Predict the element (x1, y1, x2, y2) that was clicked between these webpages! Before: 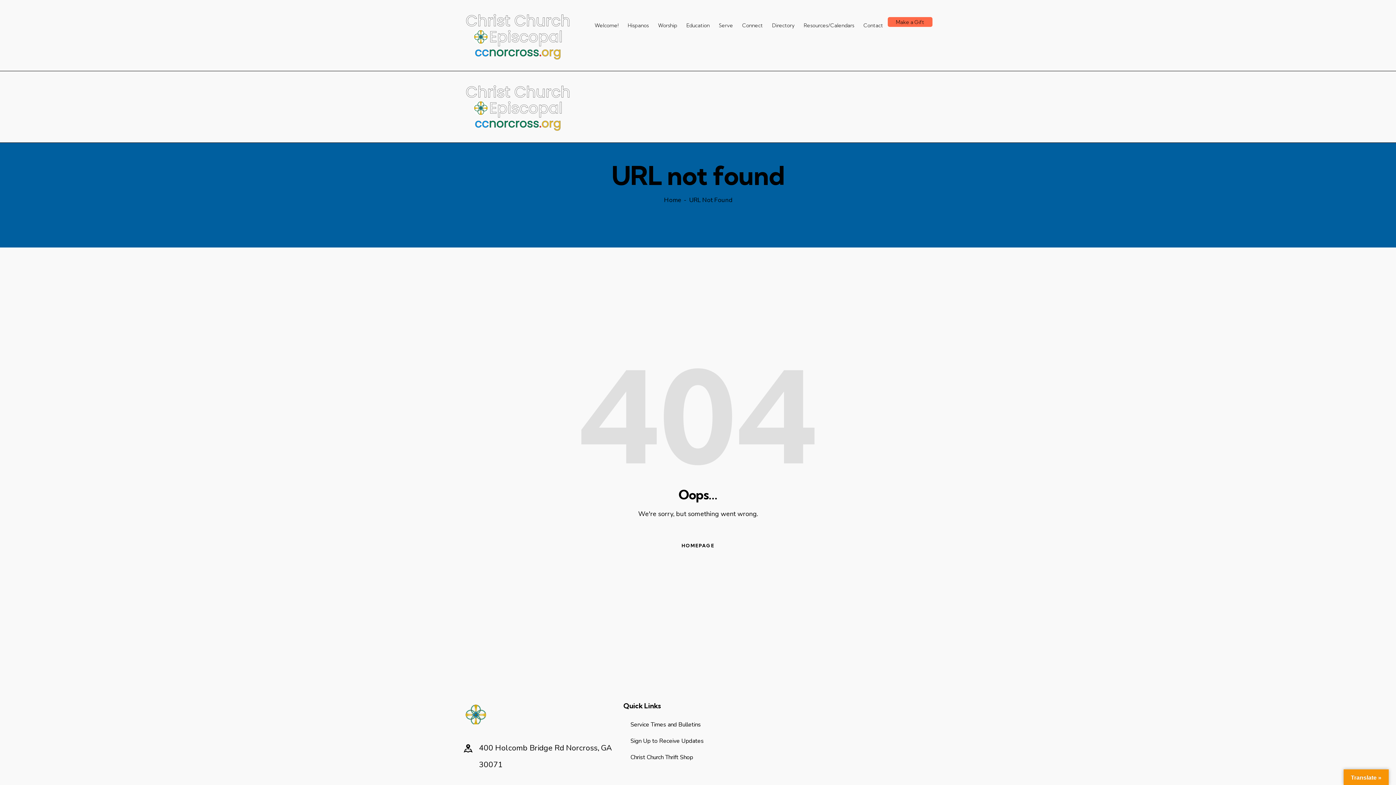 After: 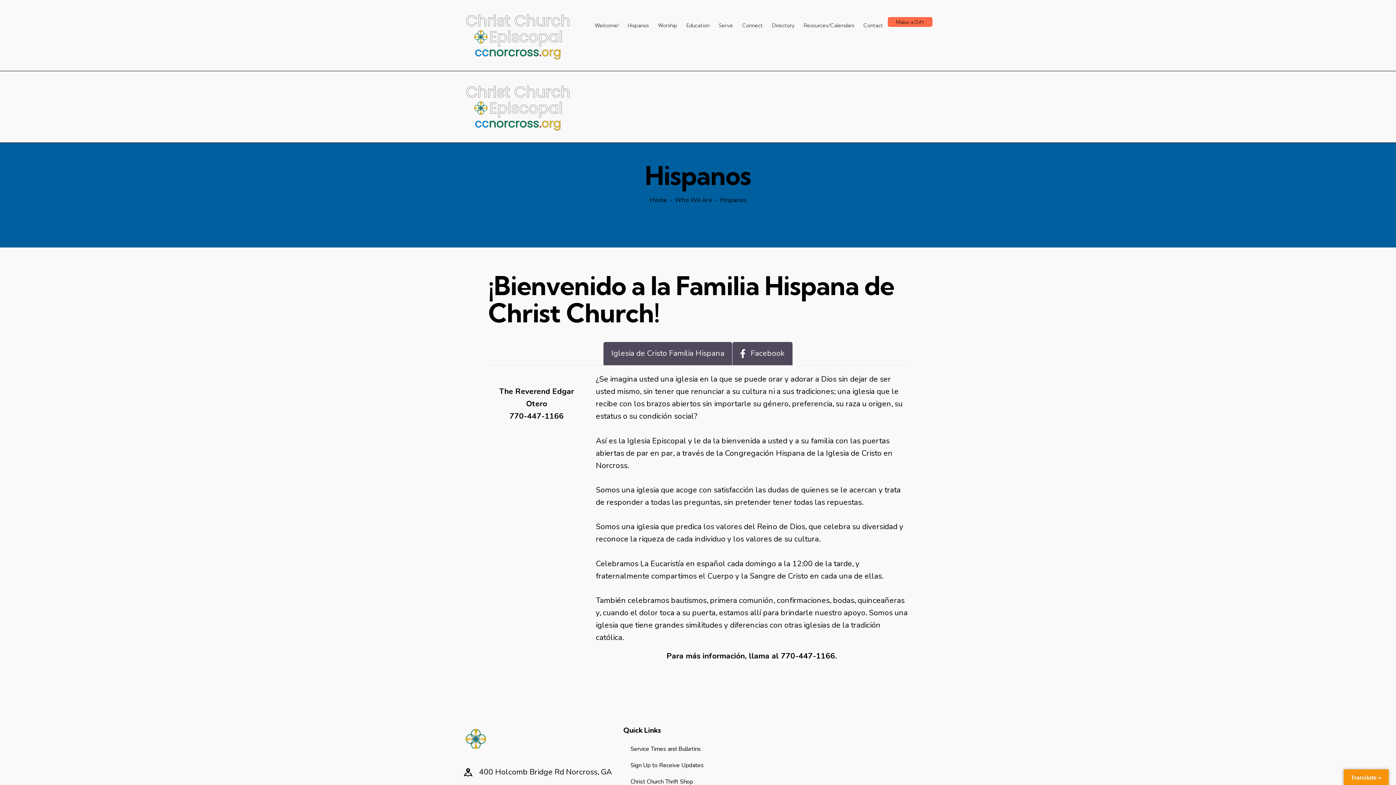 Action: label: Hispanos bbox: (623, 17, 653, 33)